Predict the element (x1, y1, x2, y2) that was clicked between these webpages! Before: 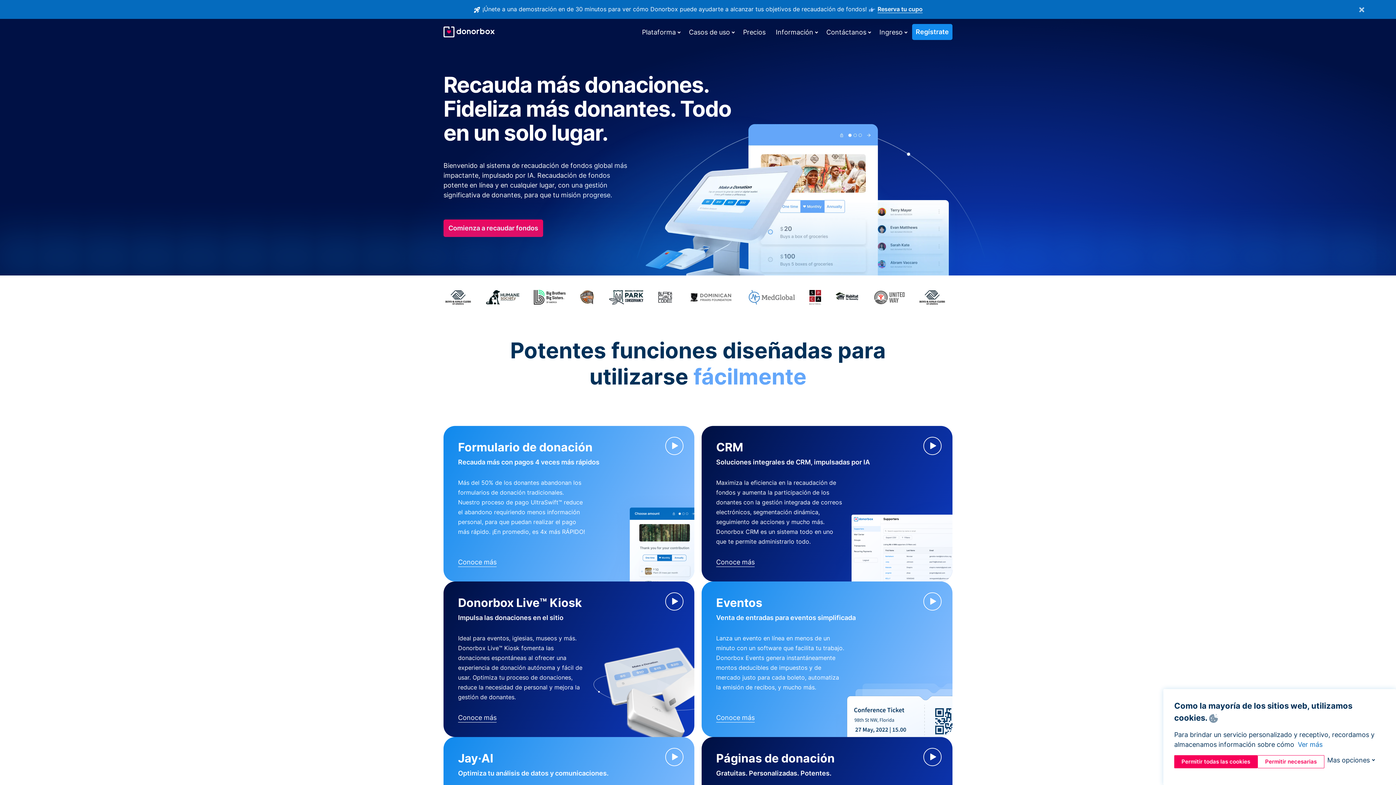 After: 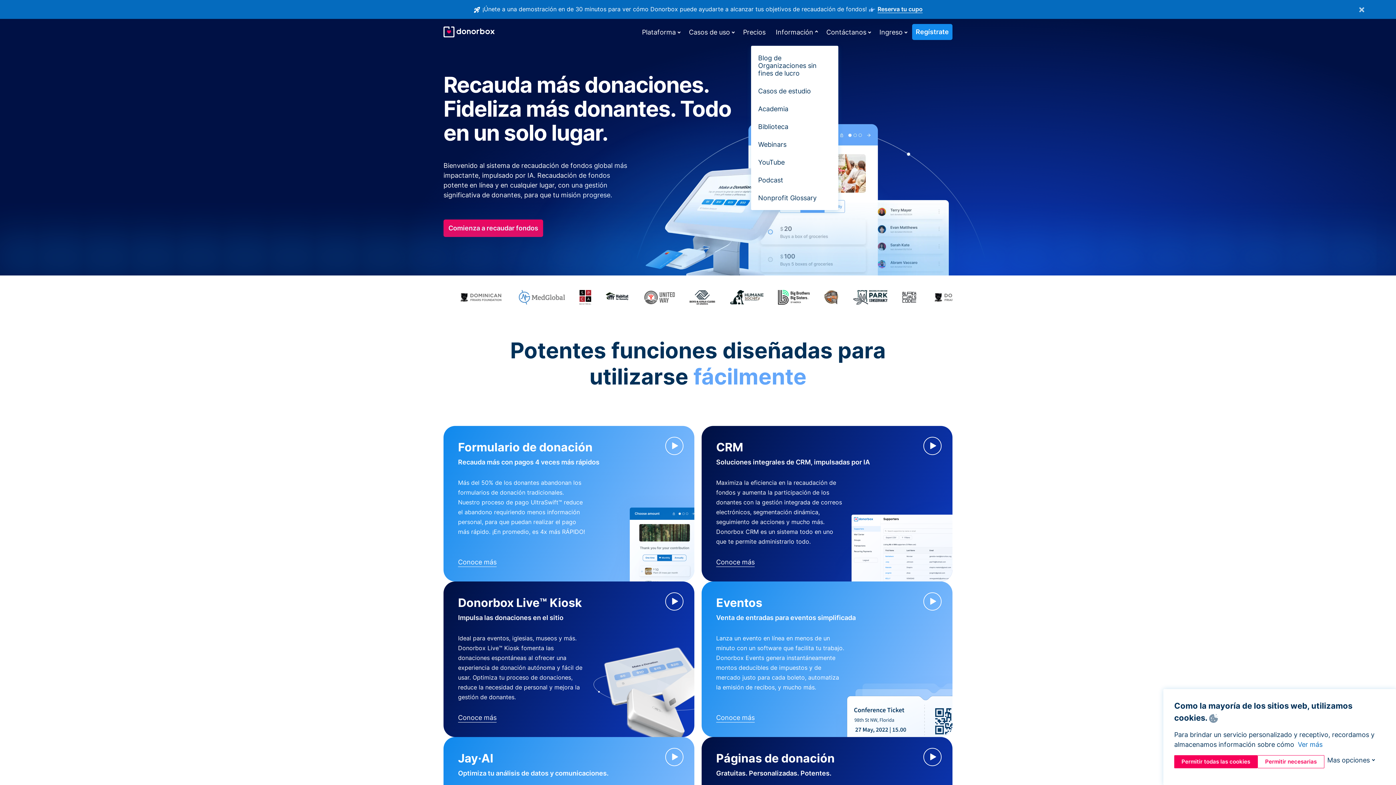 Action: bbox: (772, 24, 817, 39) label: Información